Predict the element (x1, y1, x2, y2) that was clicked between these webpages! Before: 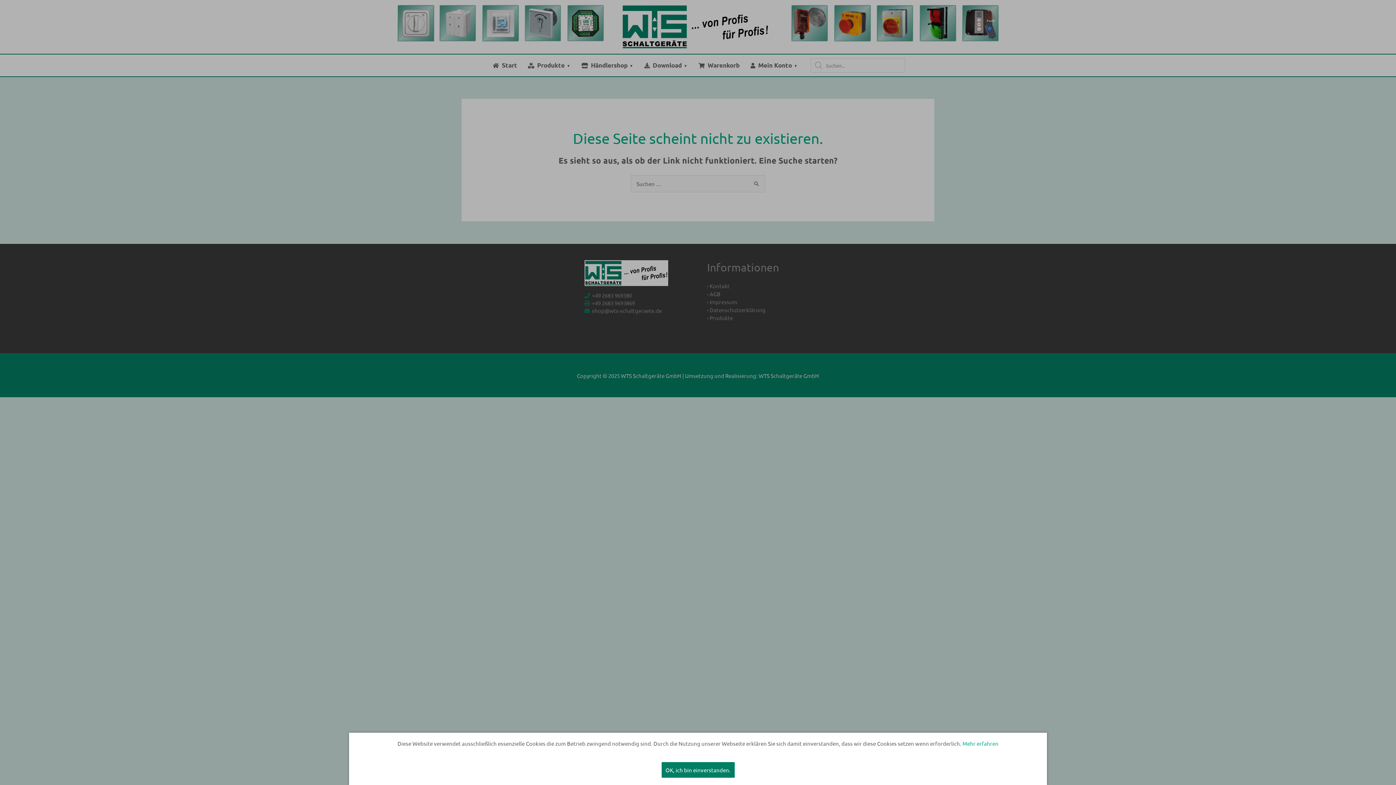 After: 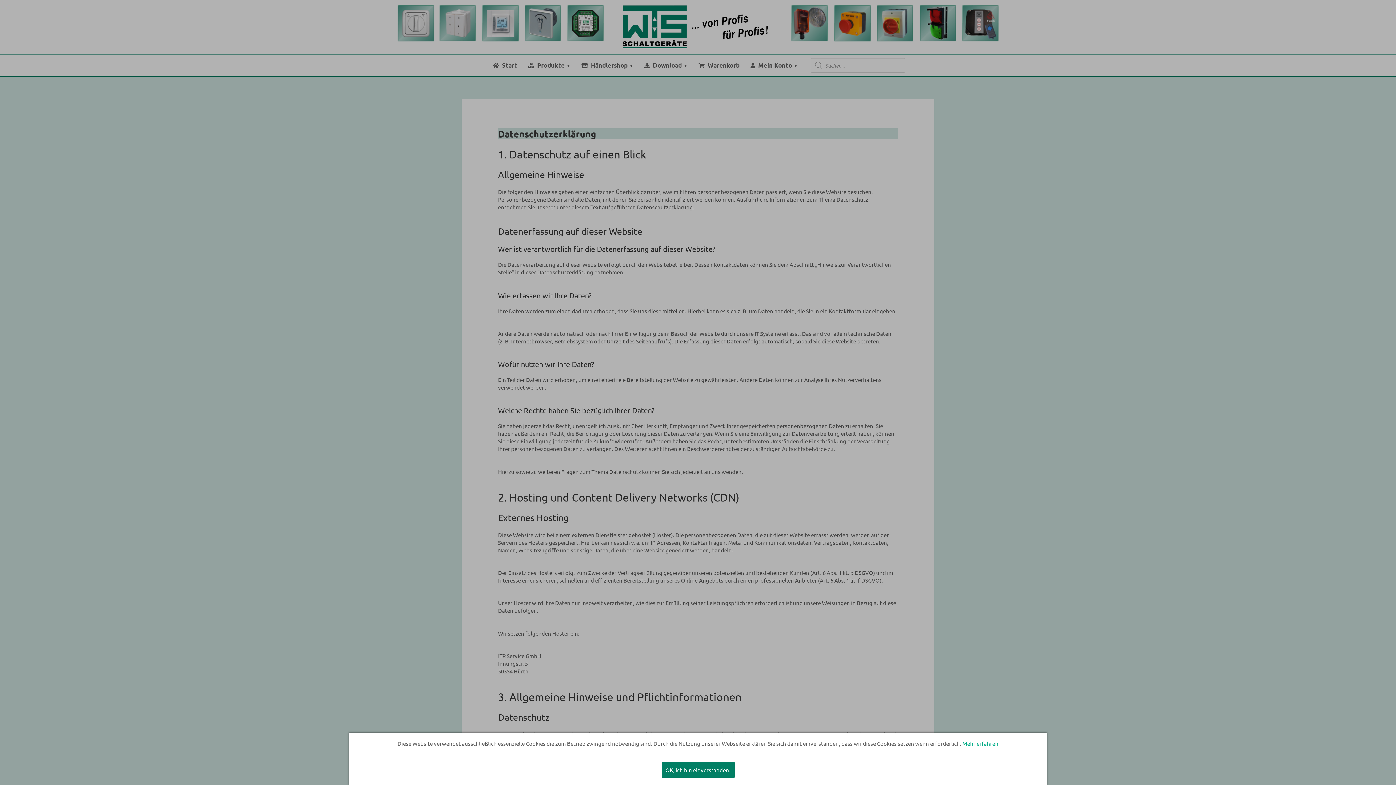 Action: label: Mehr erfahren bbox: (962, 740, 998, 747)